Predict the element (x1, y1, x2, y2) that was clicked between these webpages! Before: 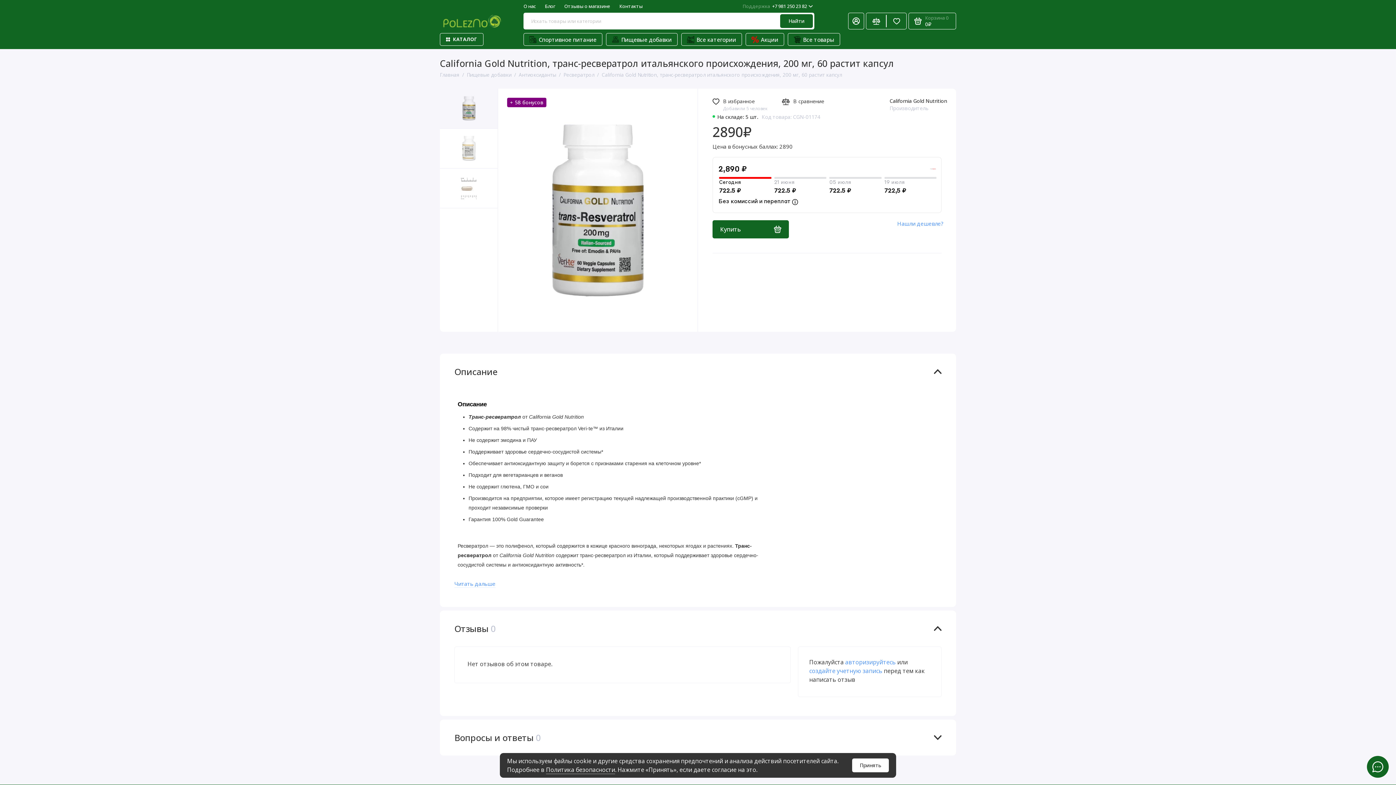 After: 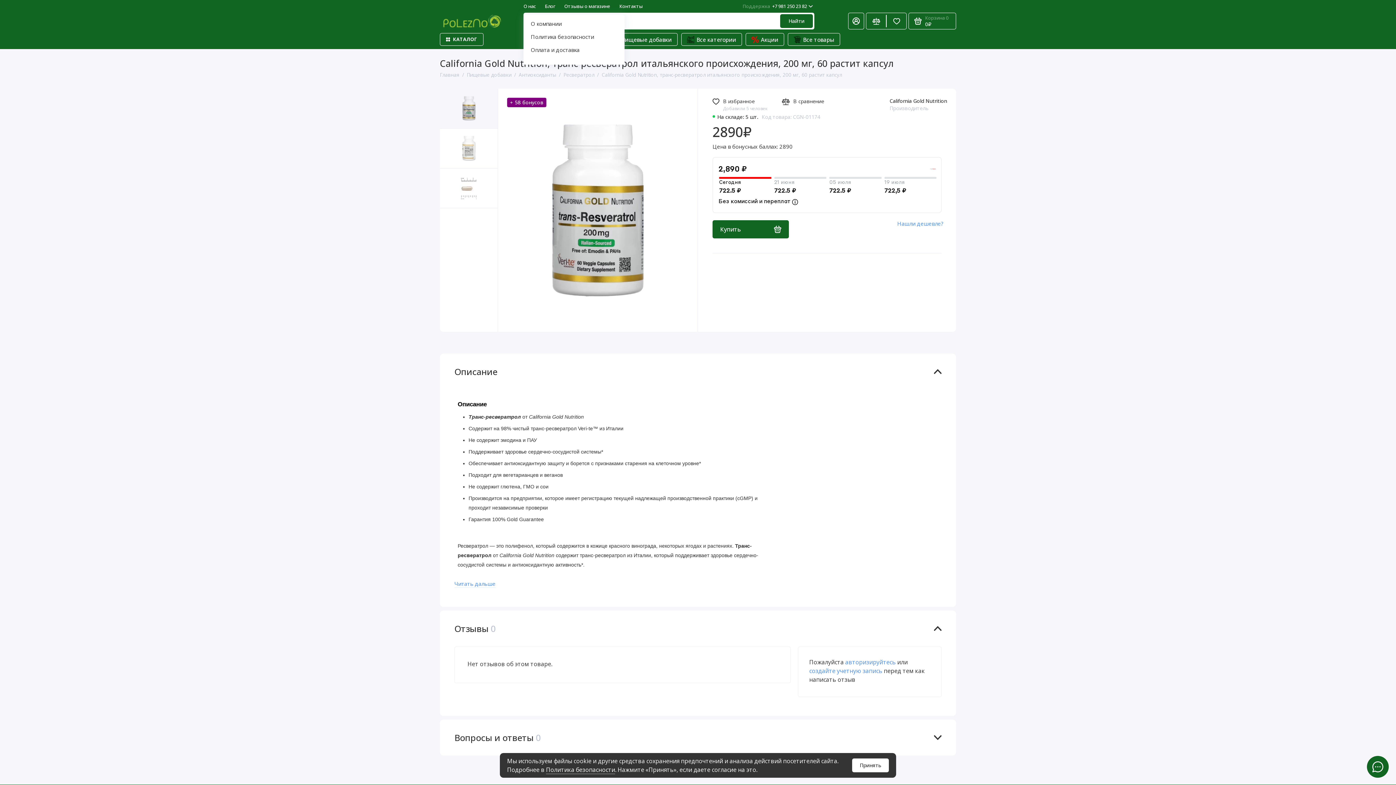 Action: bbox: (523, 0, 536, 12) label: О нас